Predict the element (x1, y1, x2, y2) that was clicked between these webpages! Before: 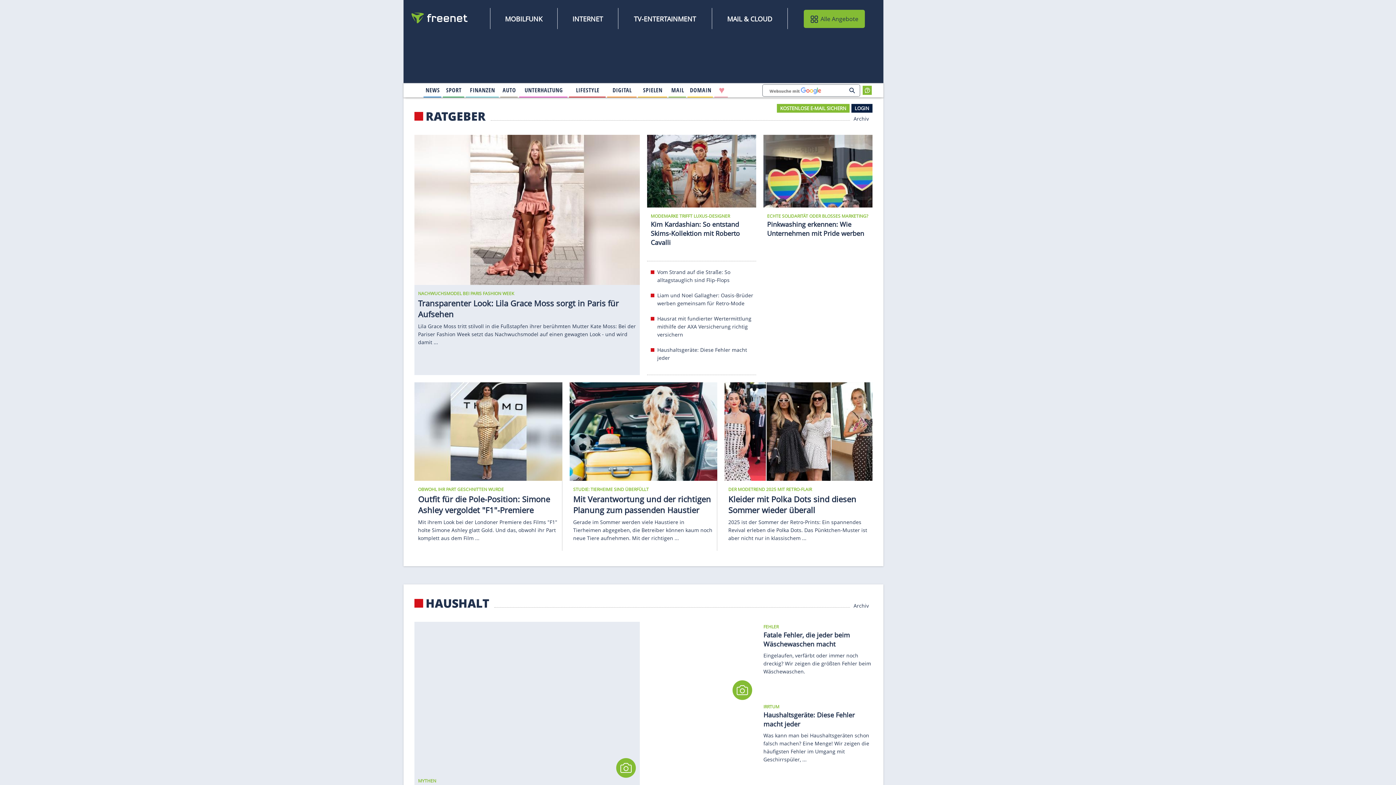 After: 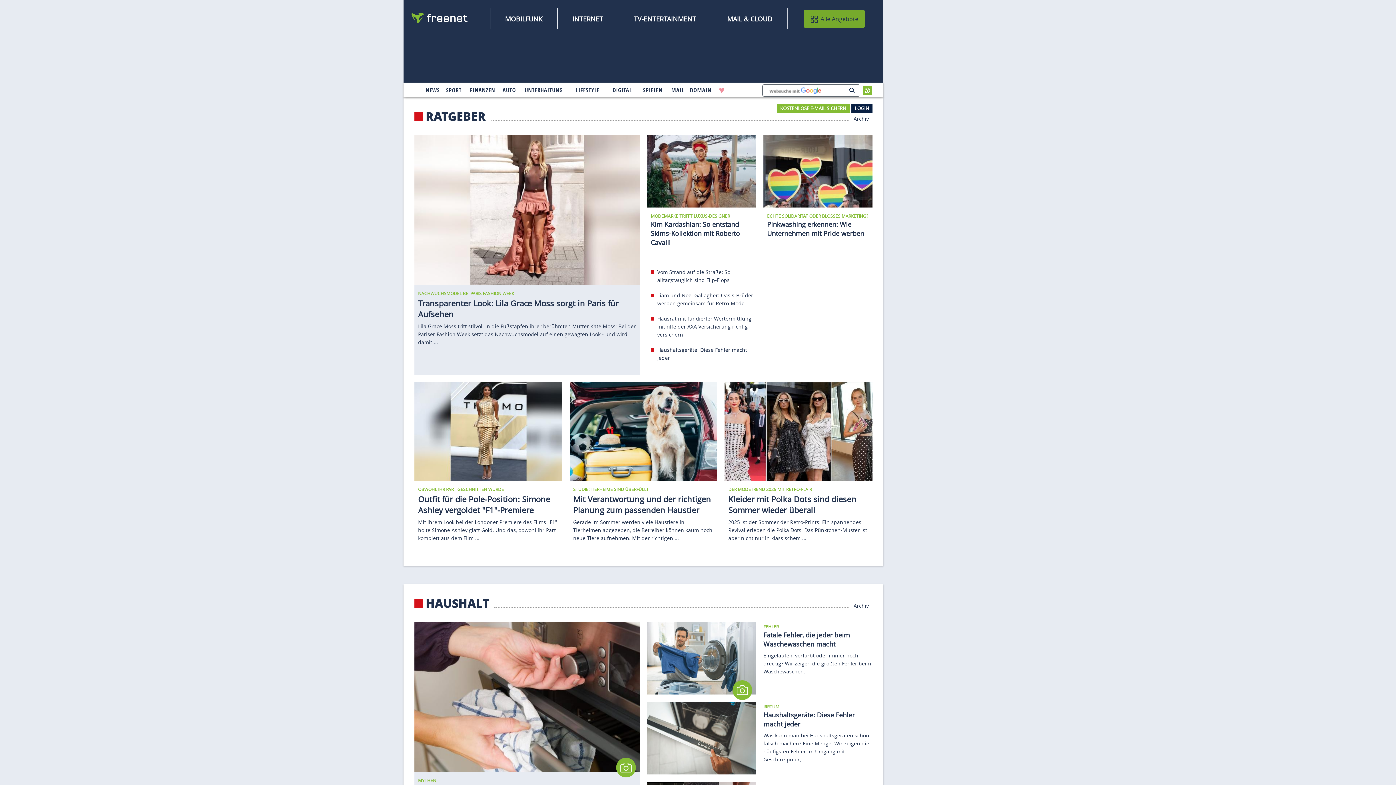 Action: label: Alle Angebote bbox: (803, 9, 864, 28)